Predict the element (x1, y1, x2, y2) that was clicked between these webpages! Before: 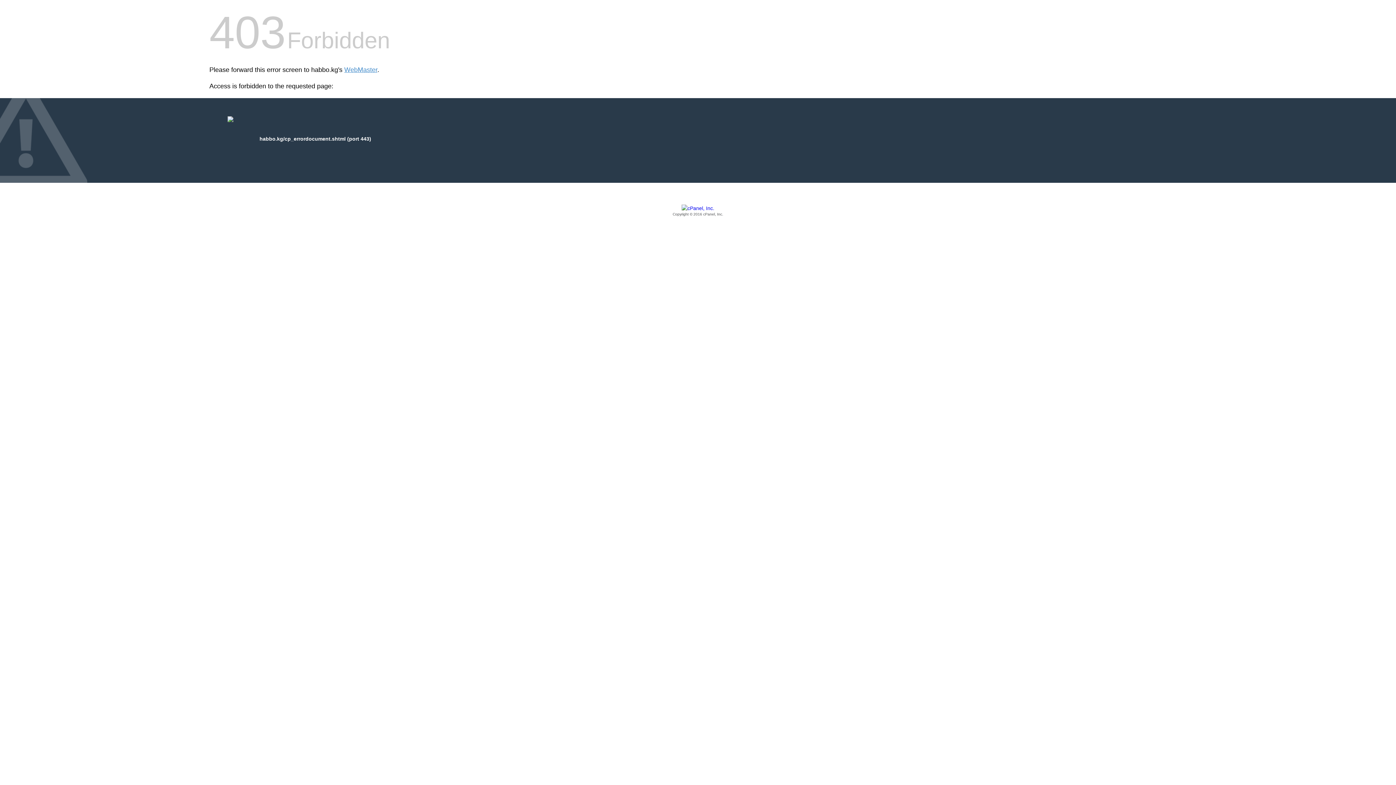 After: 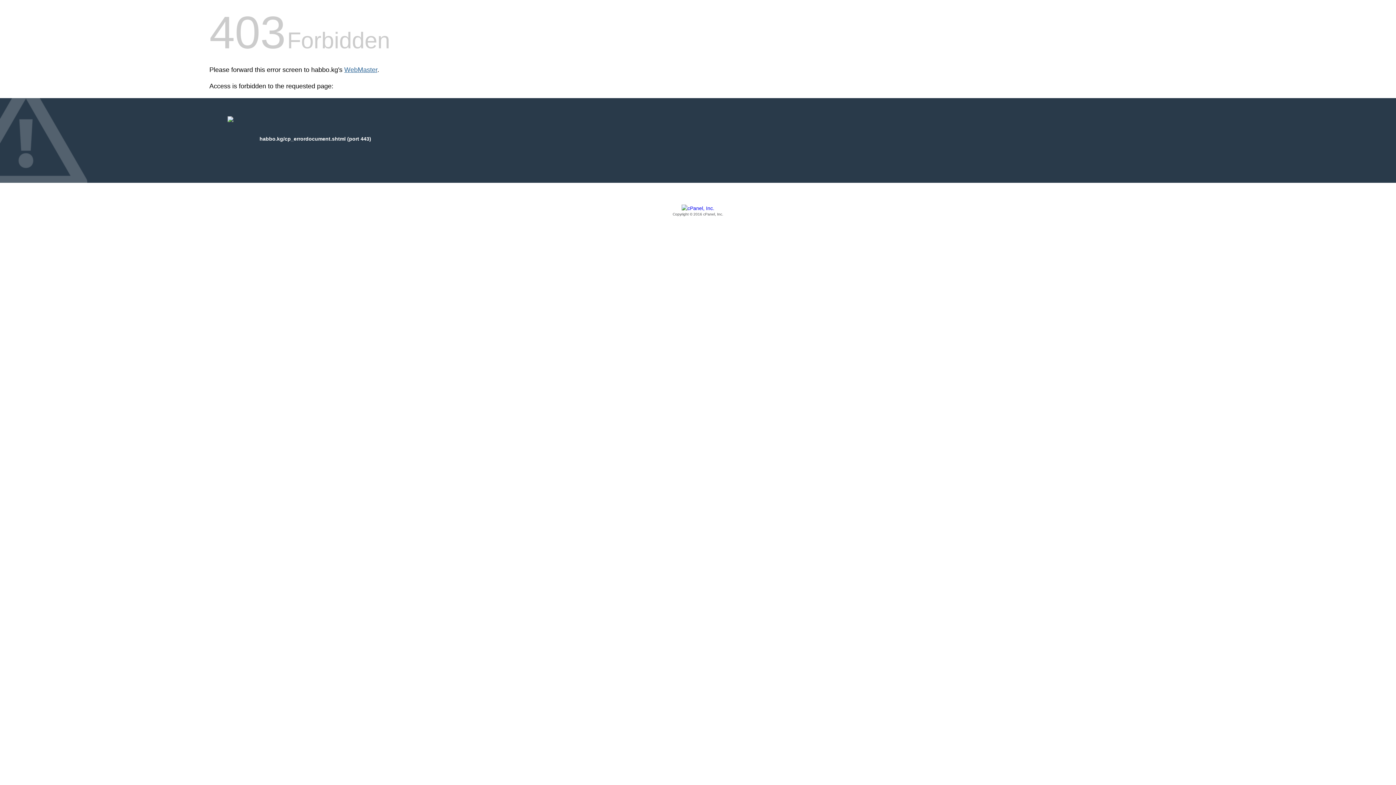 Action: bbox: (344, 66, 377, 73) label: WebMaster